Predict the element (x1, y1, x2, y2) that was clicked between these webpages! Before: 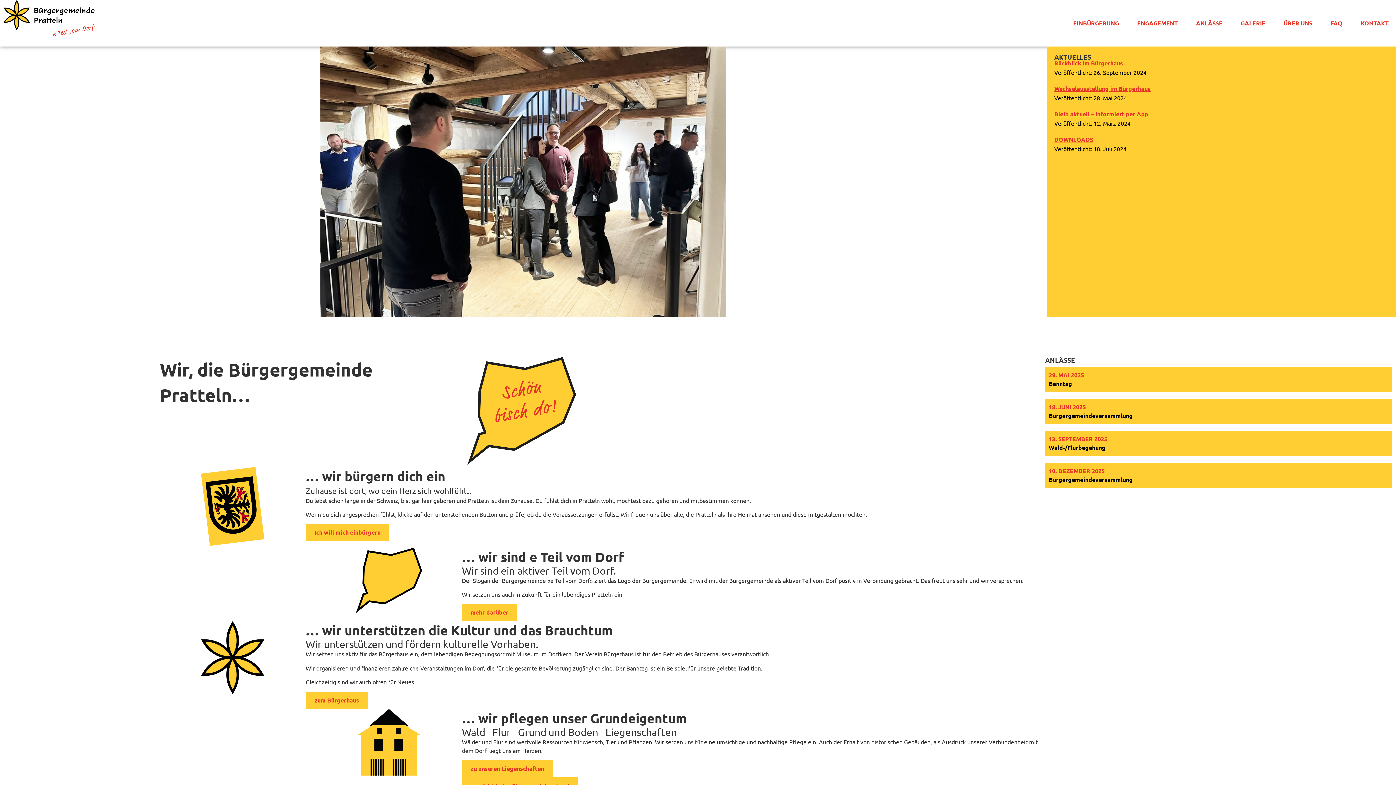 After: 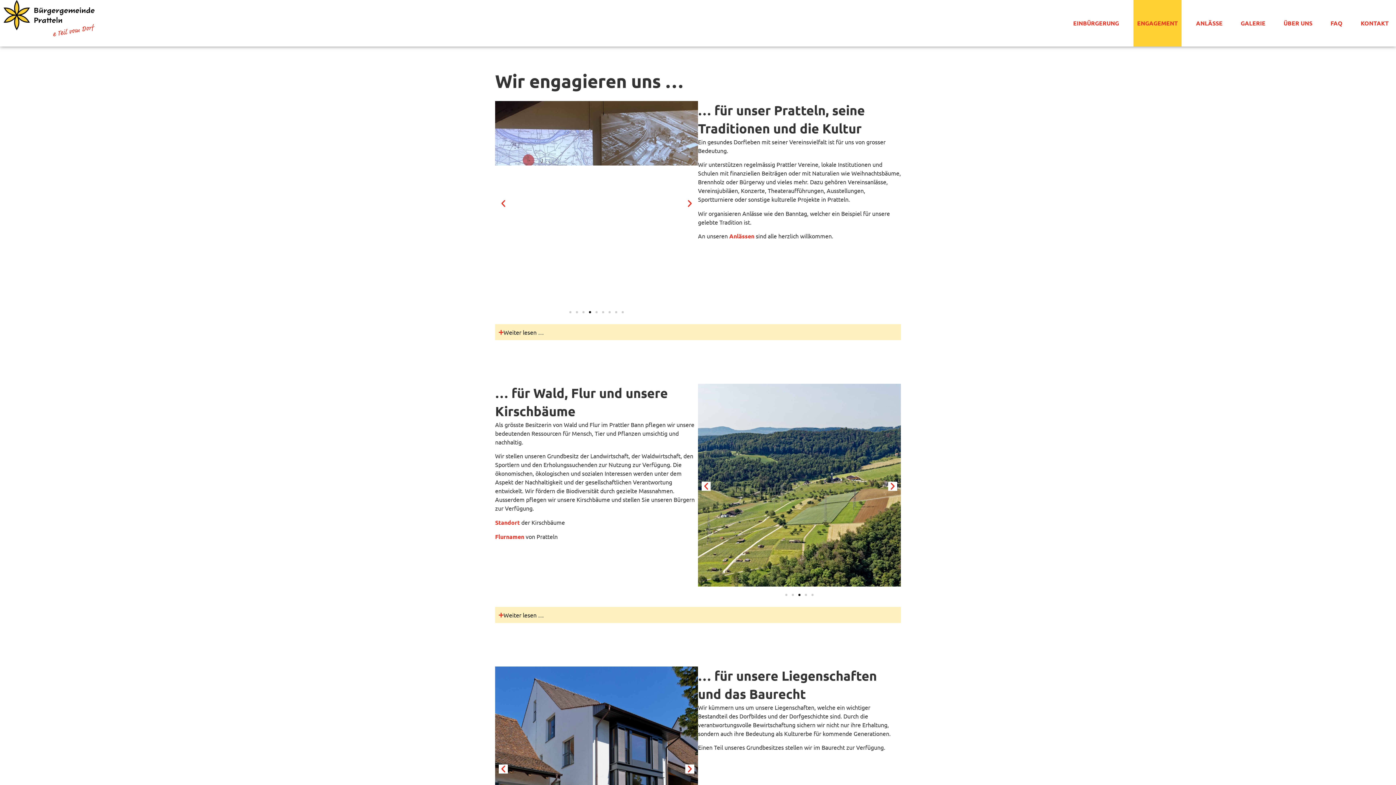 Action: bbox: (462, 604, 517, 621) label: mehr darüber